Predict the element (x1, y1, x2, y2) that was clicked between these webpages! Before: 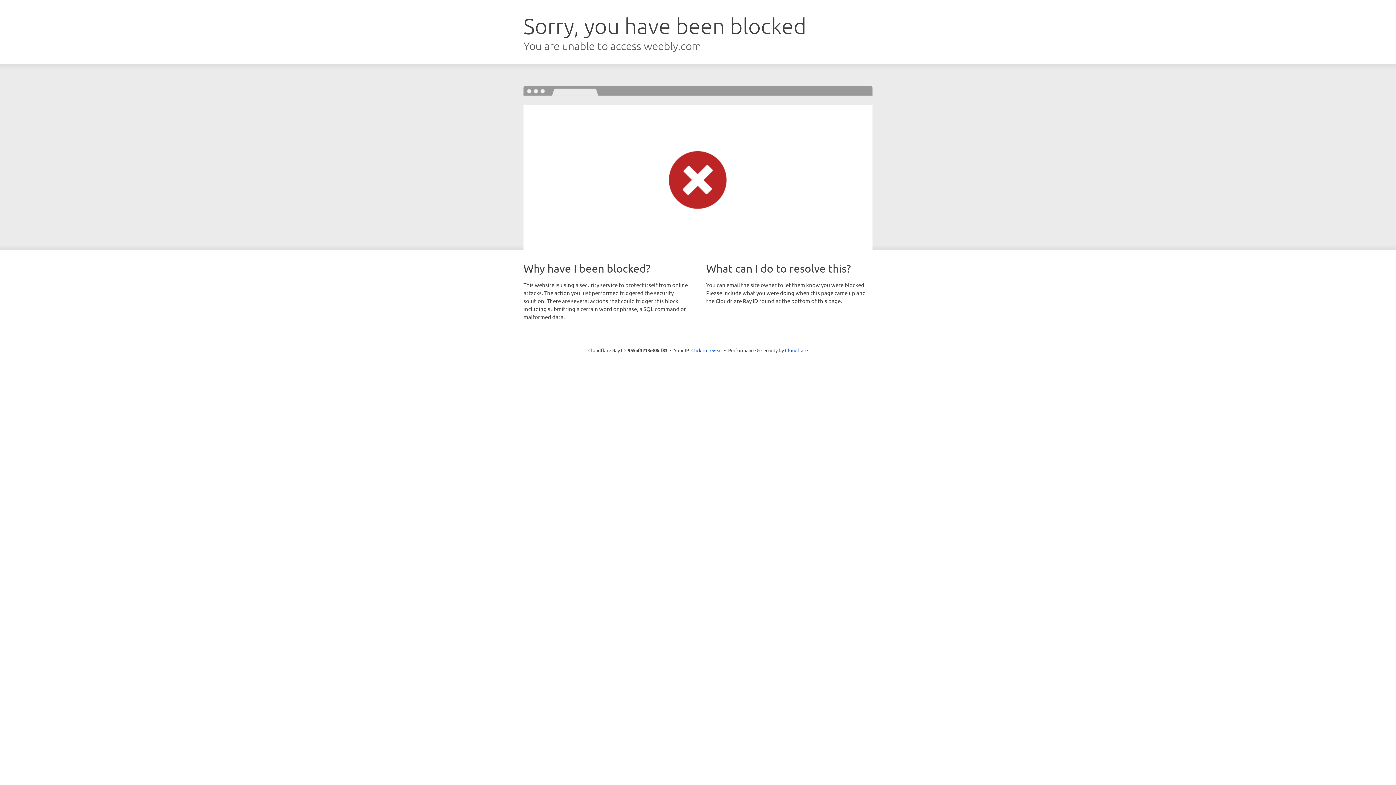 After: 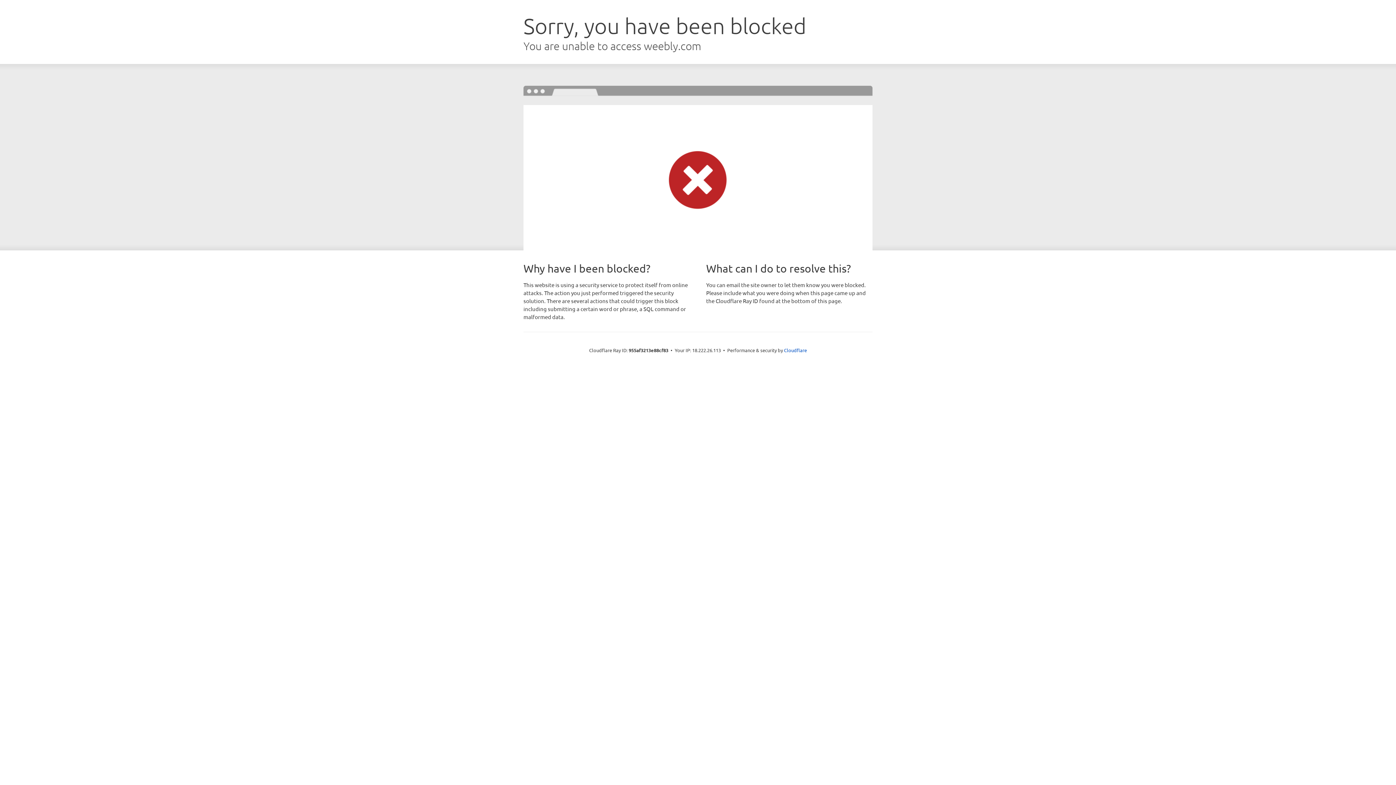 Action: bbox: (691, 346, 722, 353) label: Click to reveal